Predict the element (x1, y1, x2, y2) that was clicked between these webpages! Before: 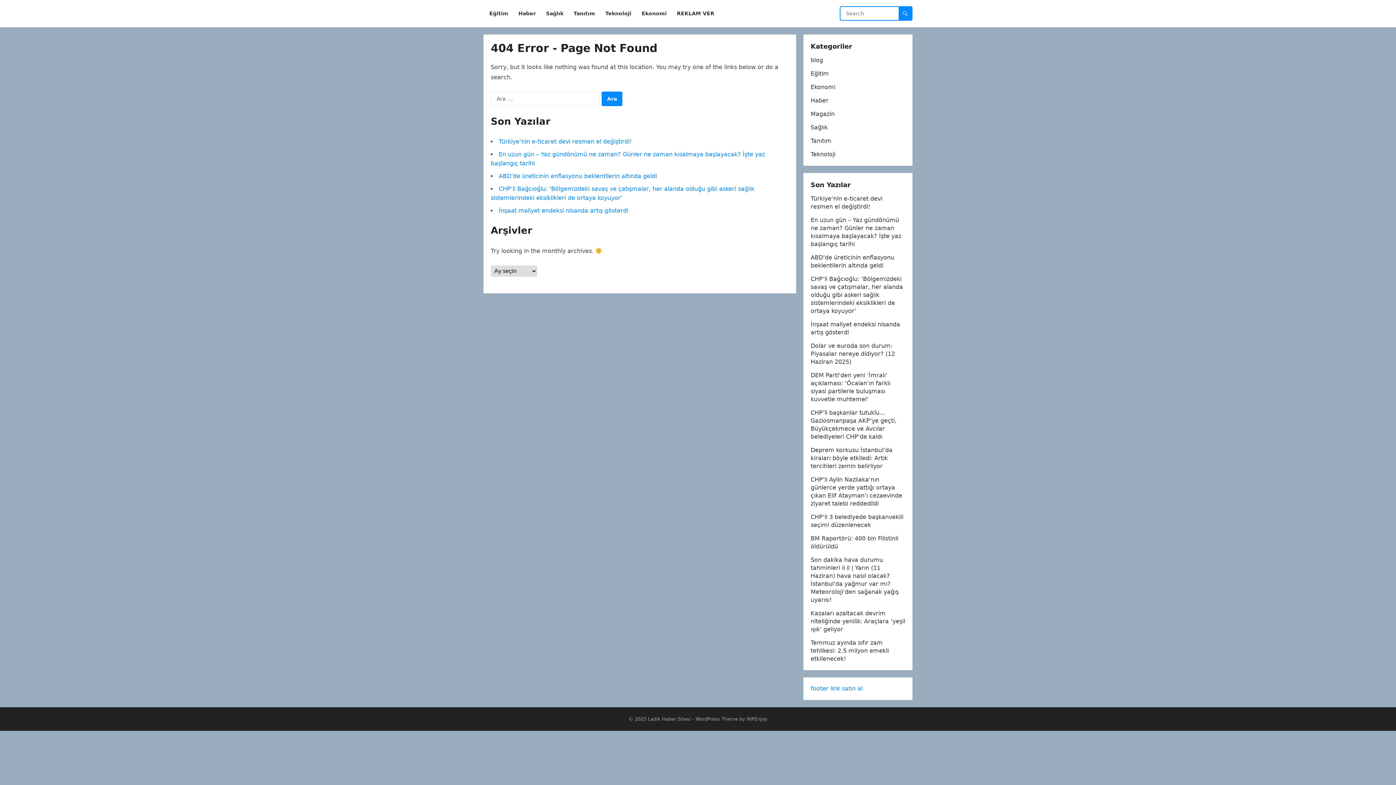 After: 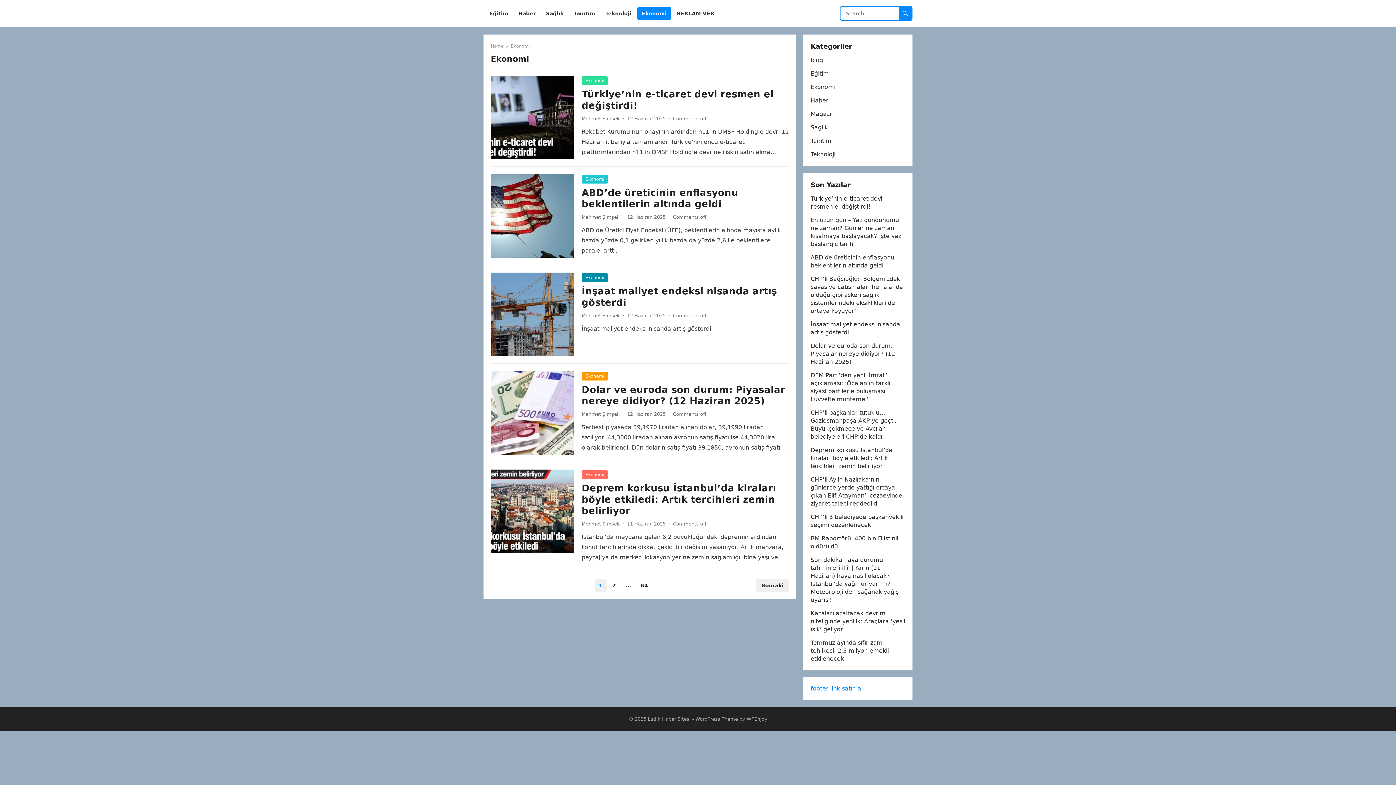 Action: label: Ekonomi bbox: (810, 83, 835, 90)